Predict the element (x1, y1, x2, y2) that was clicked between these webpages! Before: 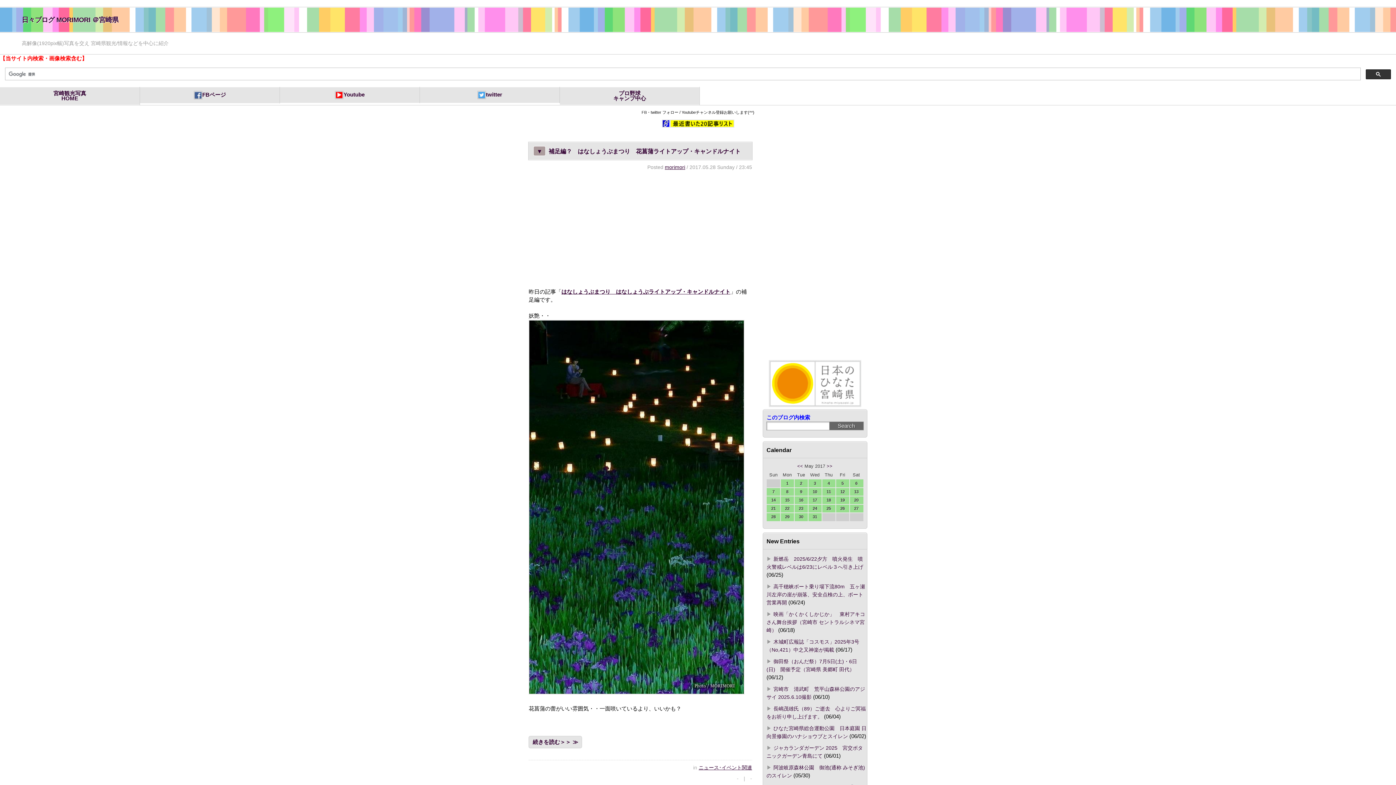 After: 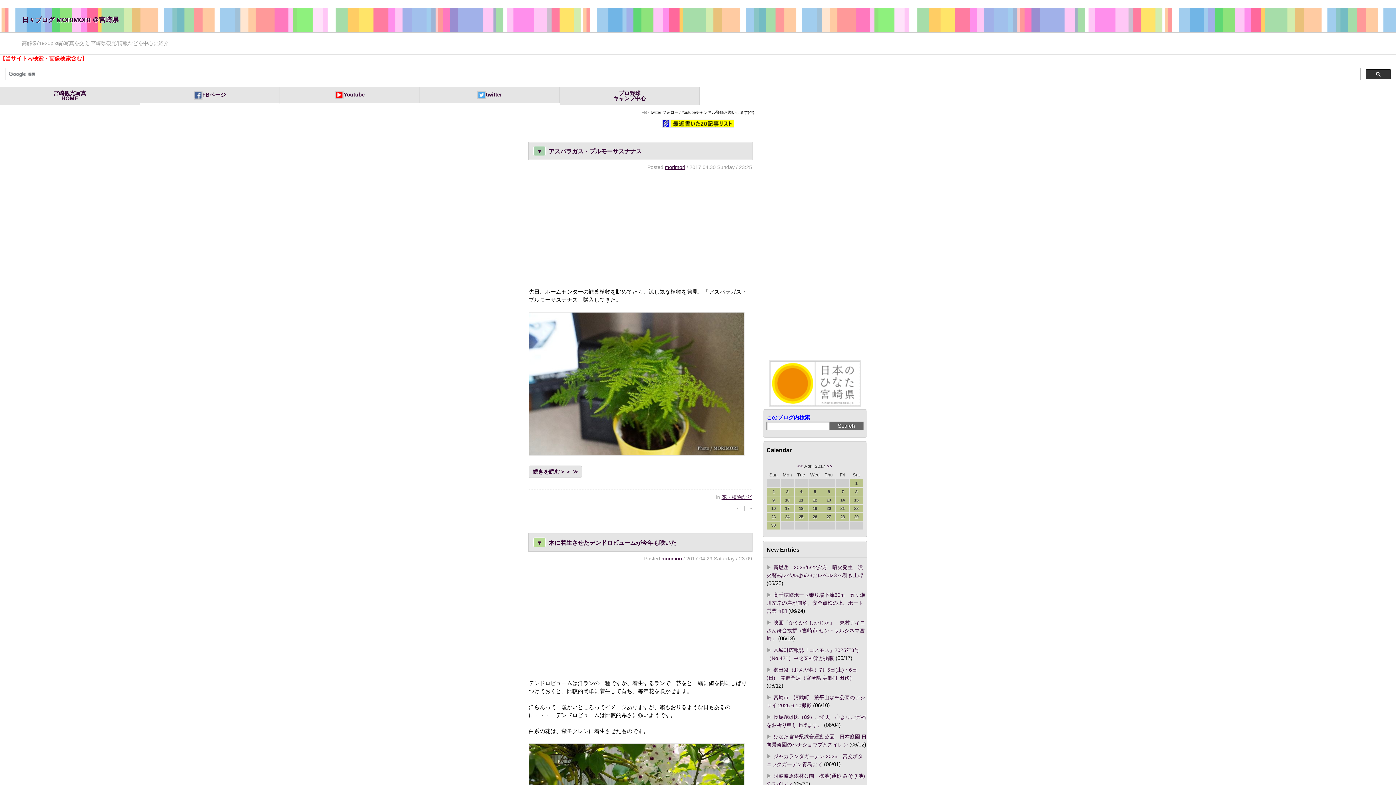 Action: bbox: (797, 464, 803, 469) label: <<